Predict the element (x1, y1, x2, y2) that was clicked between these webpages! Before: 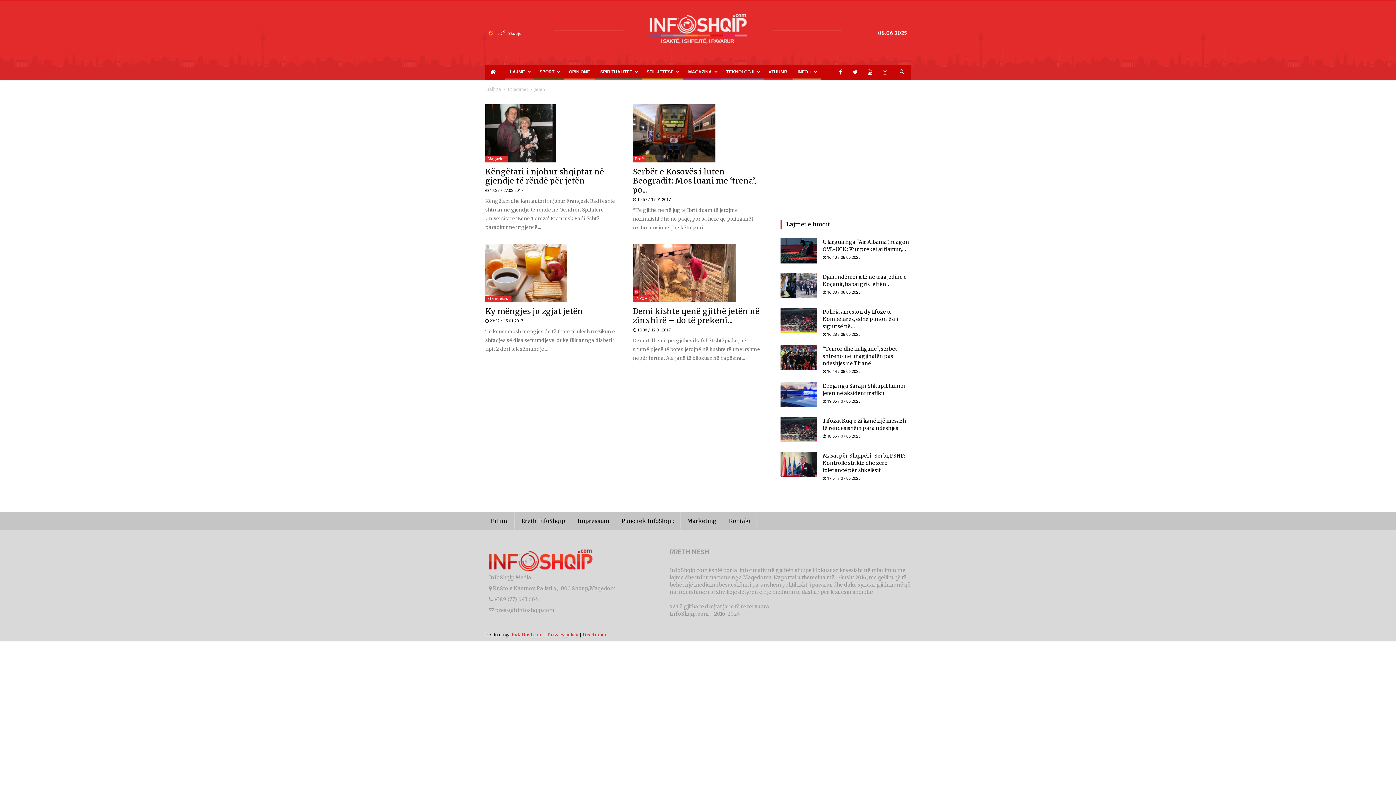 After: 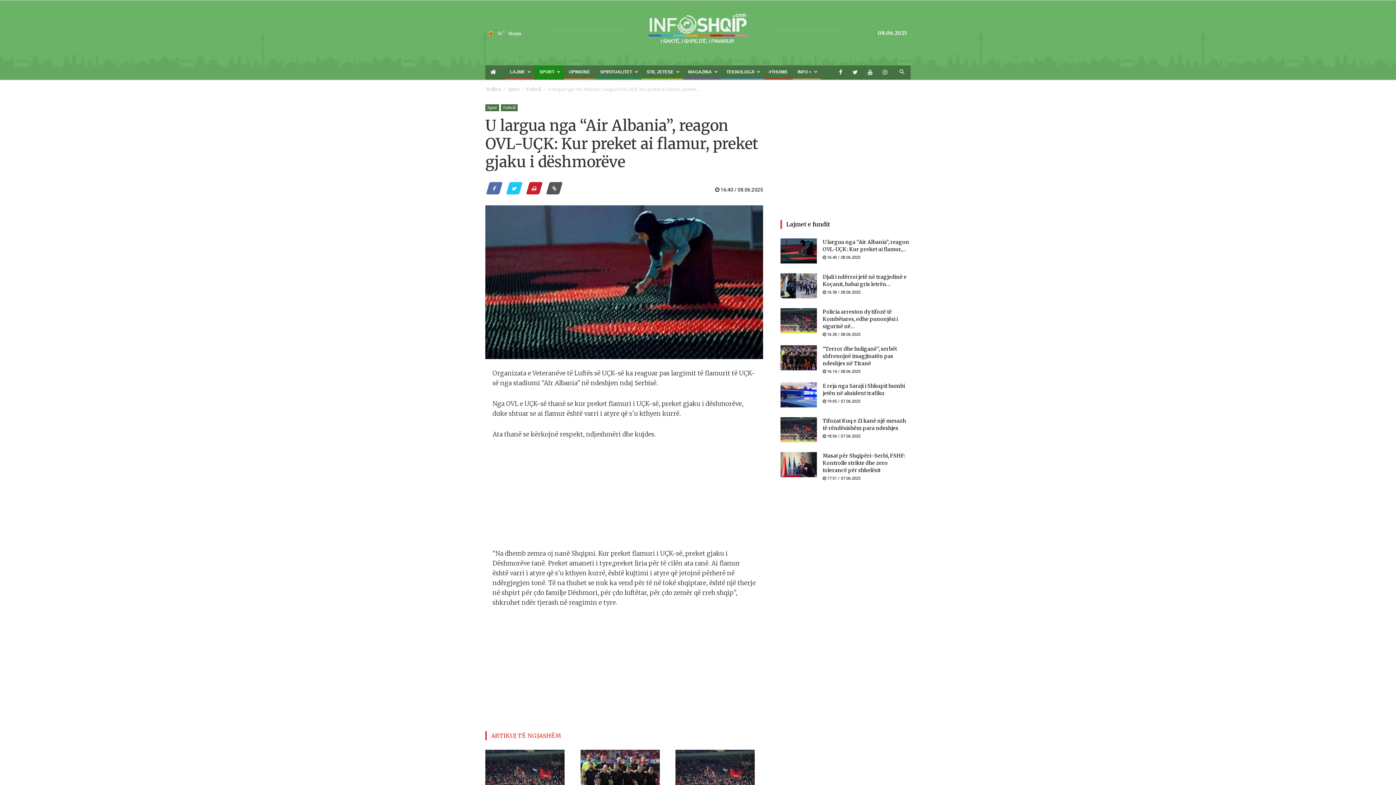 Action: bbox: (780, 238, 817, 263)